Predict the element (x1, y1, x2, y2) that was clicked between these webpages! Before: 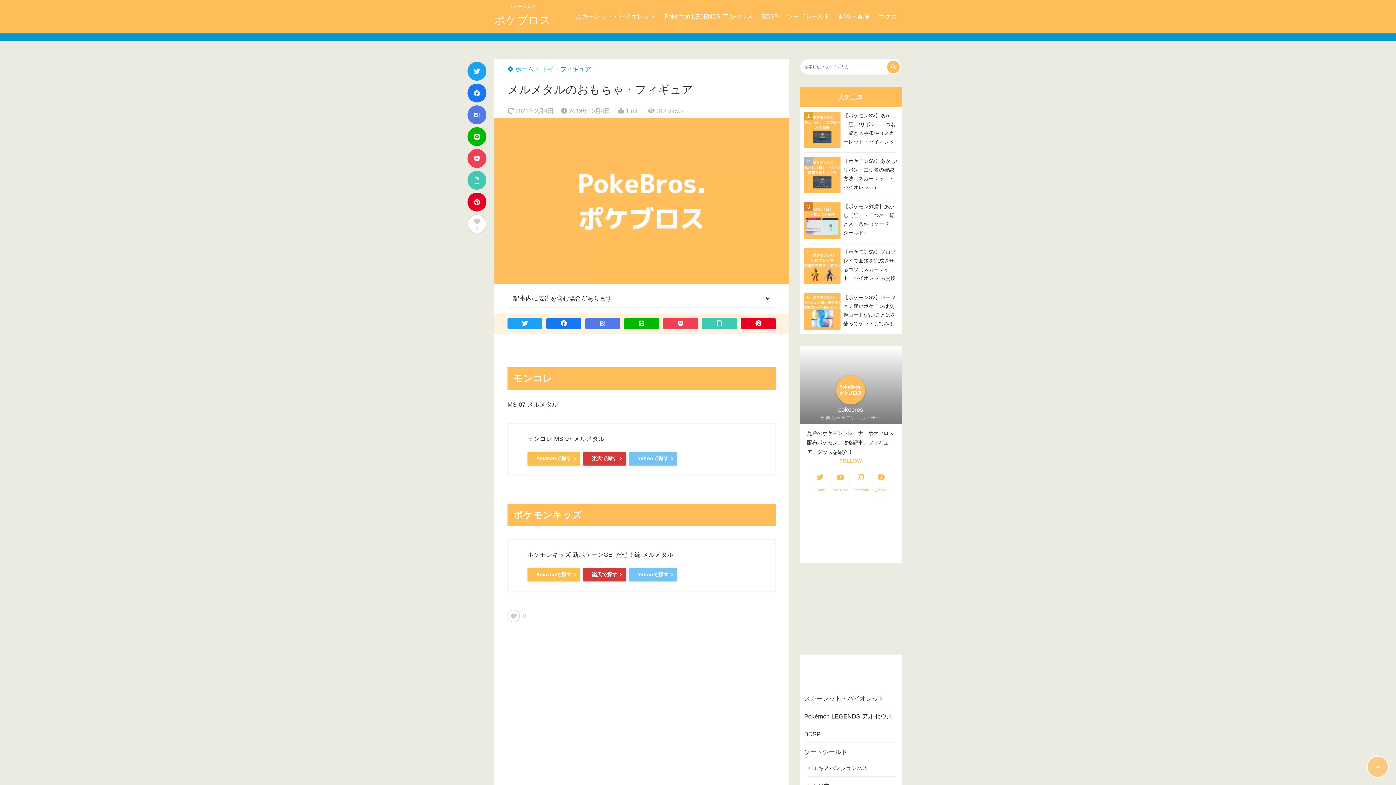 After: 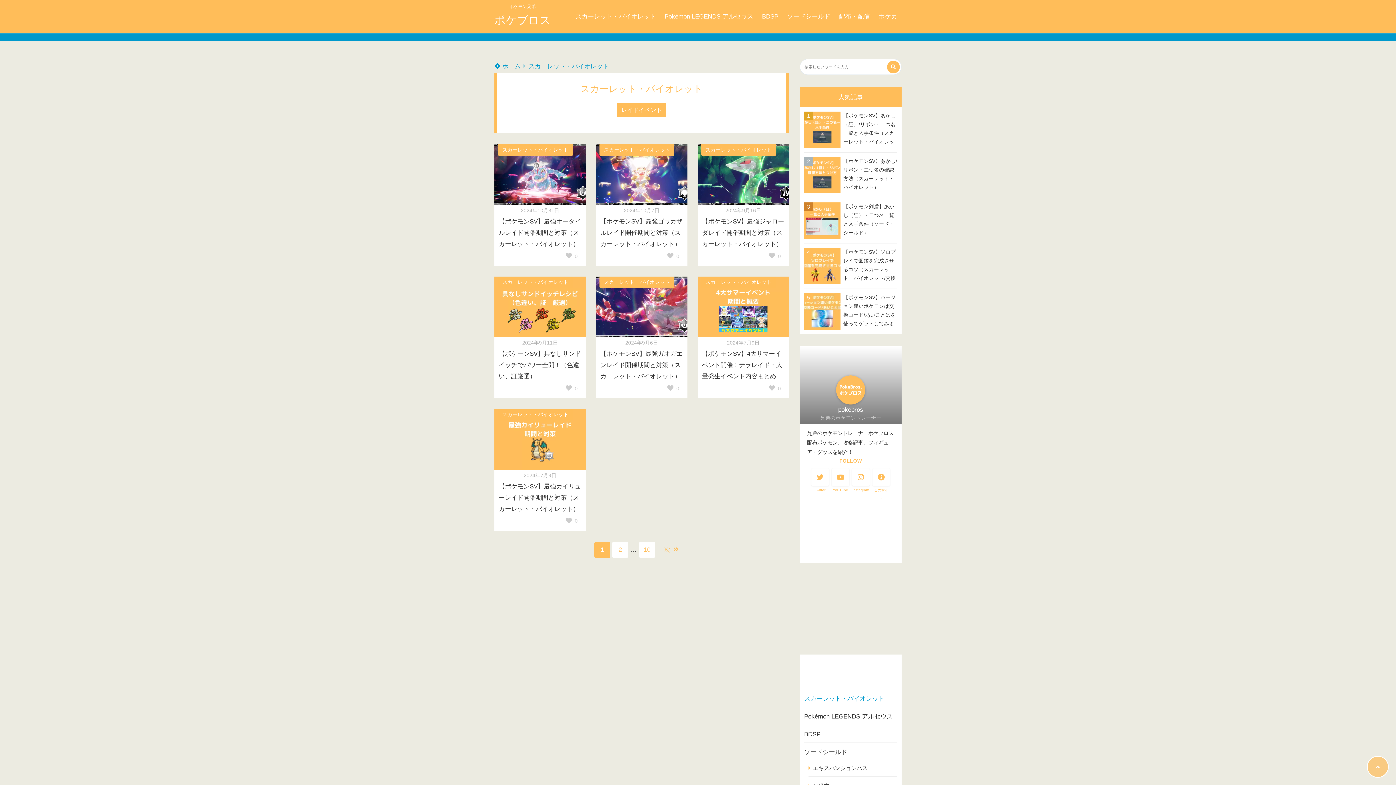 Action: bbox: (804, 691, 897, 707) label: スカーレット・バイオレット